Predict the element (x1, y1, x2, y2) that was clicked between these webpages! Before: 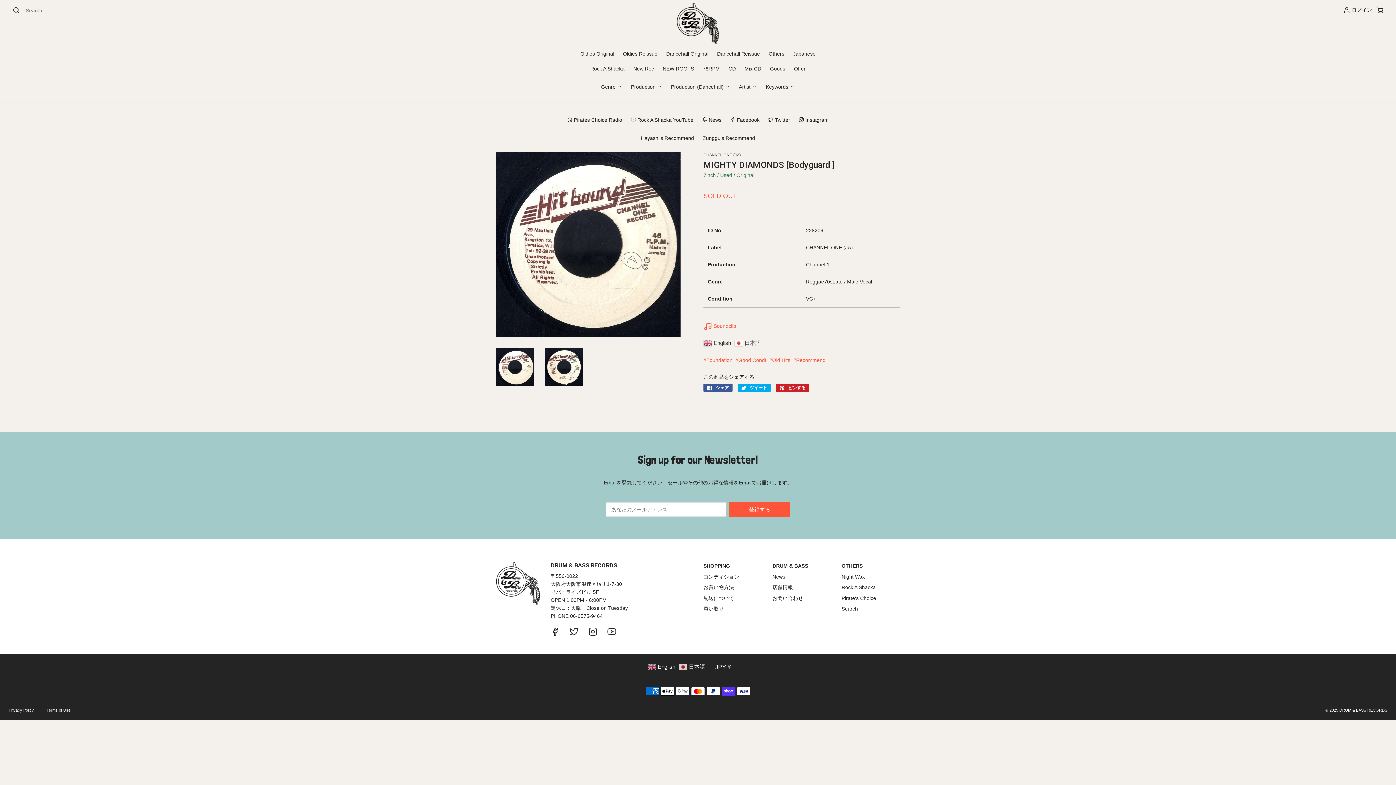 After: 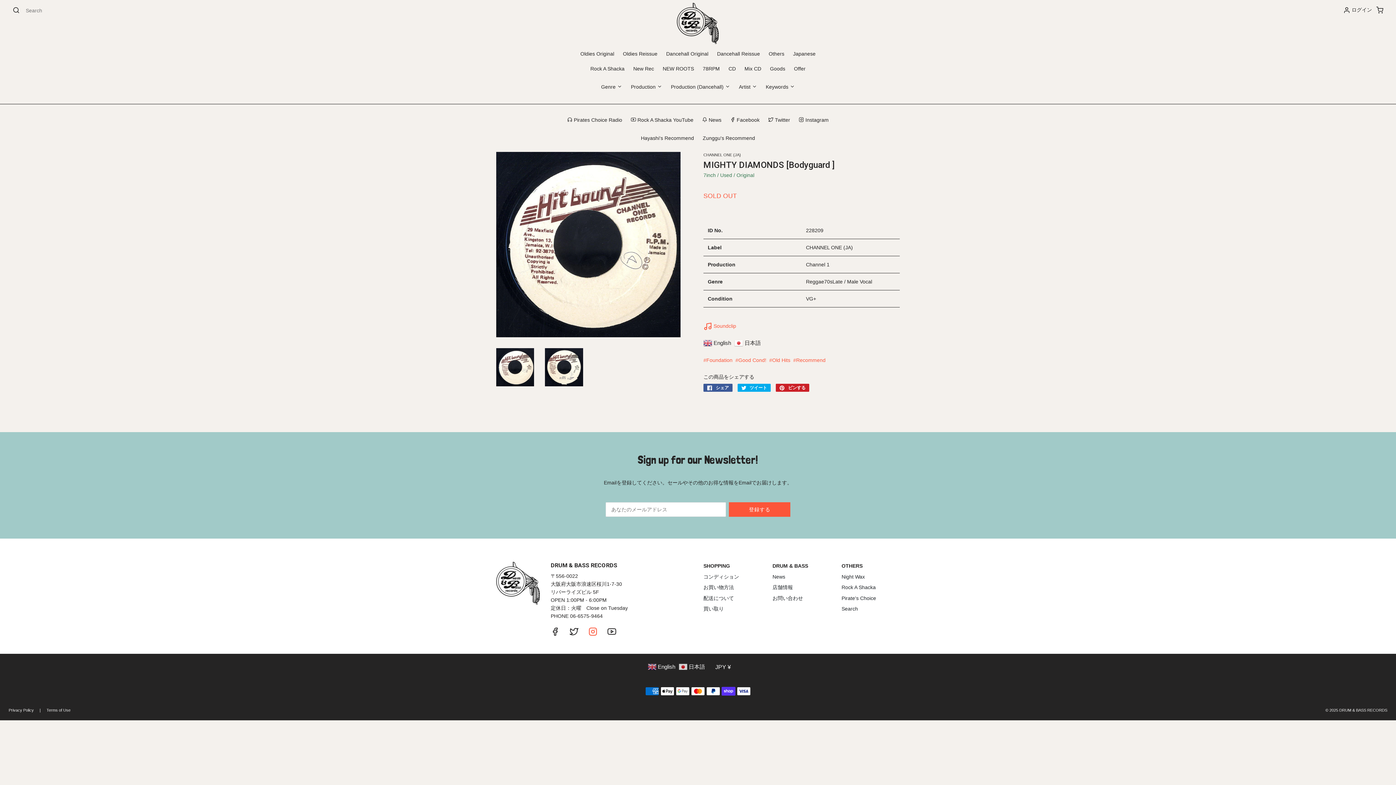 Action: bbox: (588, 628, 606, 634)